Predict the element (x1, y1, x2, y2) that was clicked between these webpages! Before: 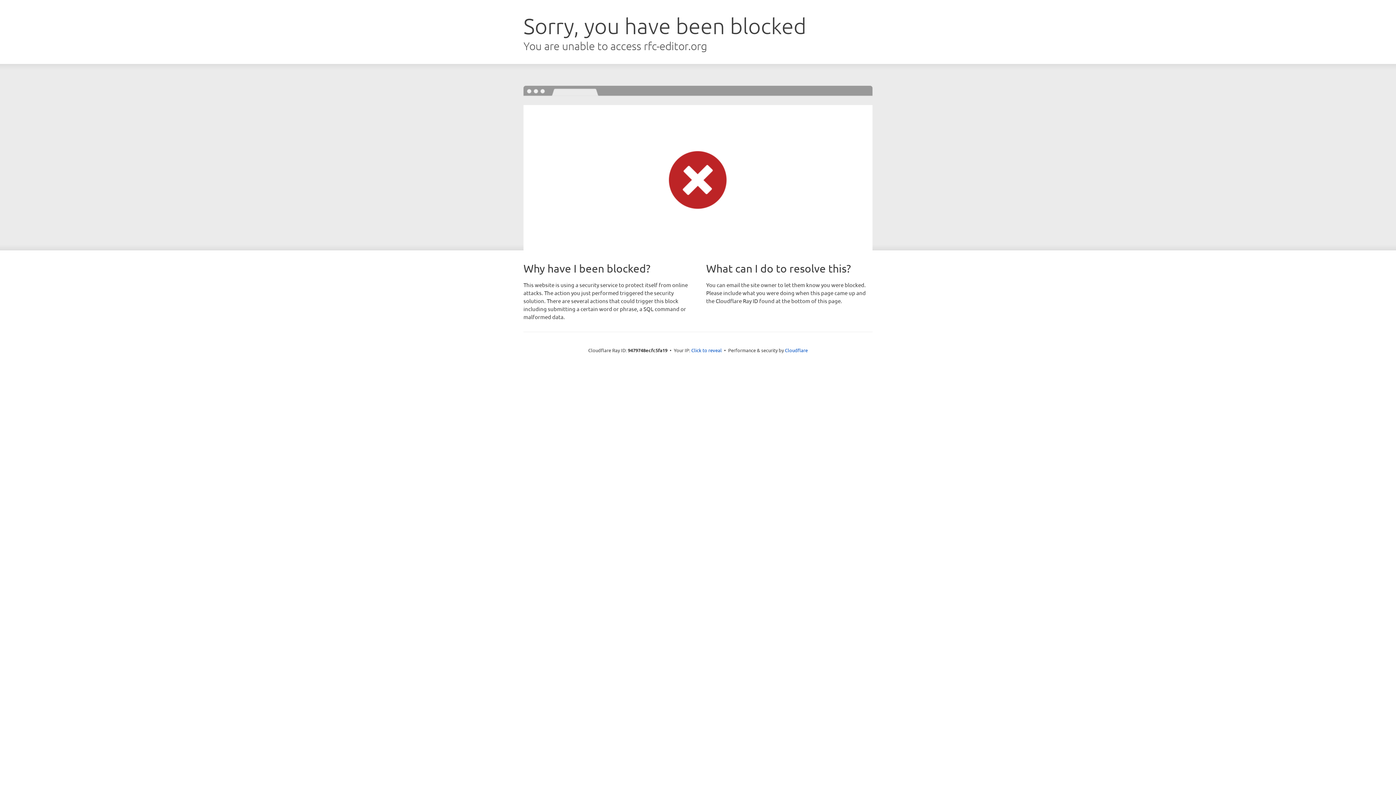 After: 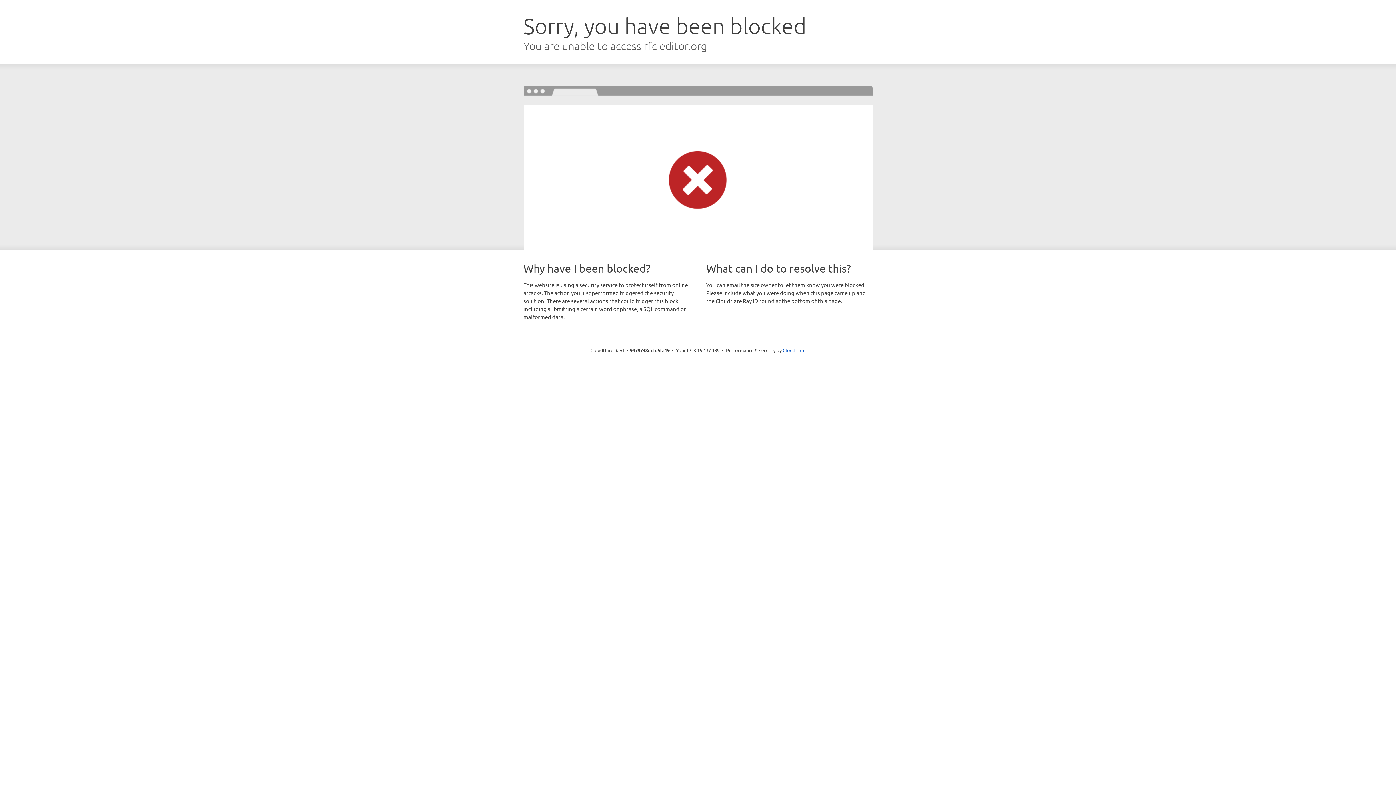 Action: label: Click to reveal bbox: (691, 346, 722, 353)